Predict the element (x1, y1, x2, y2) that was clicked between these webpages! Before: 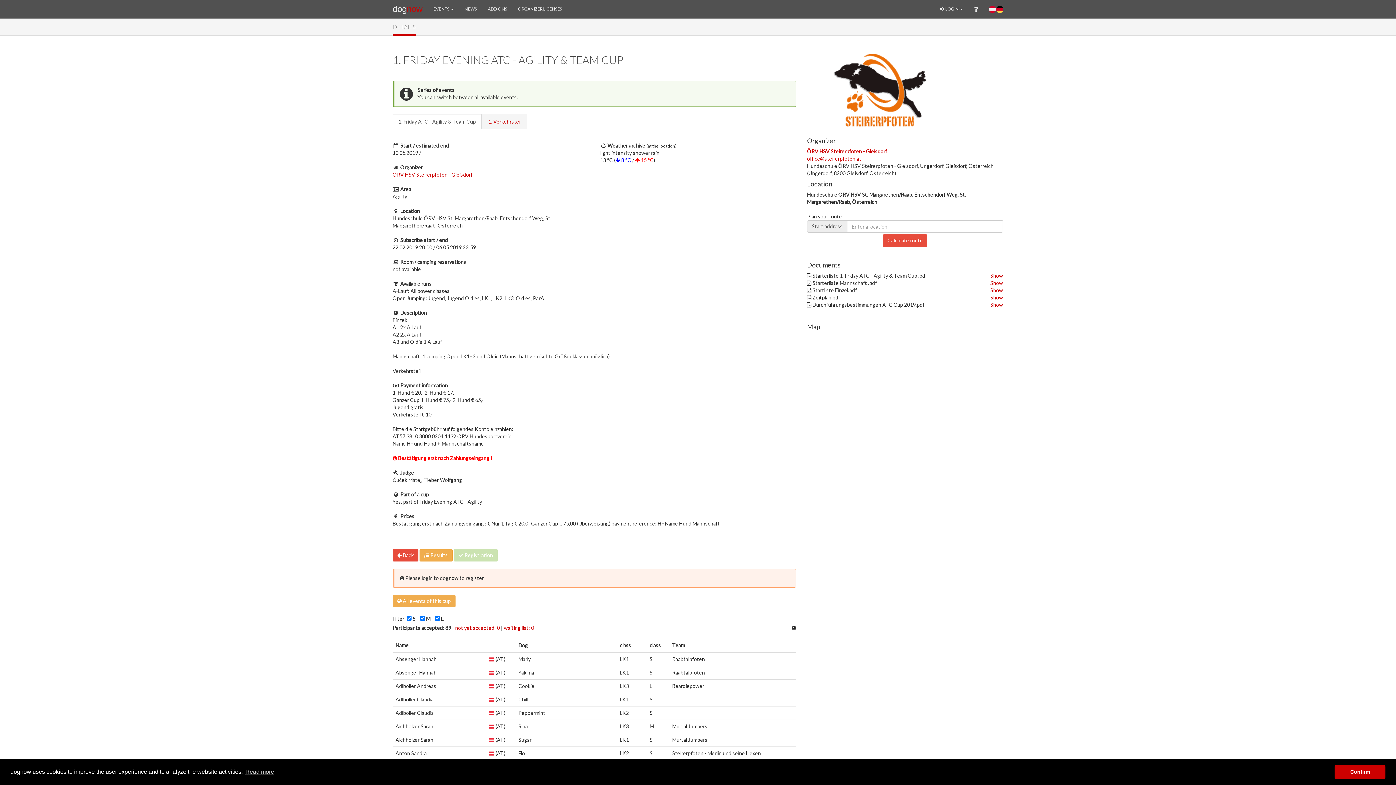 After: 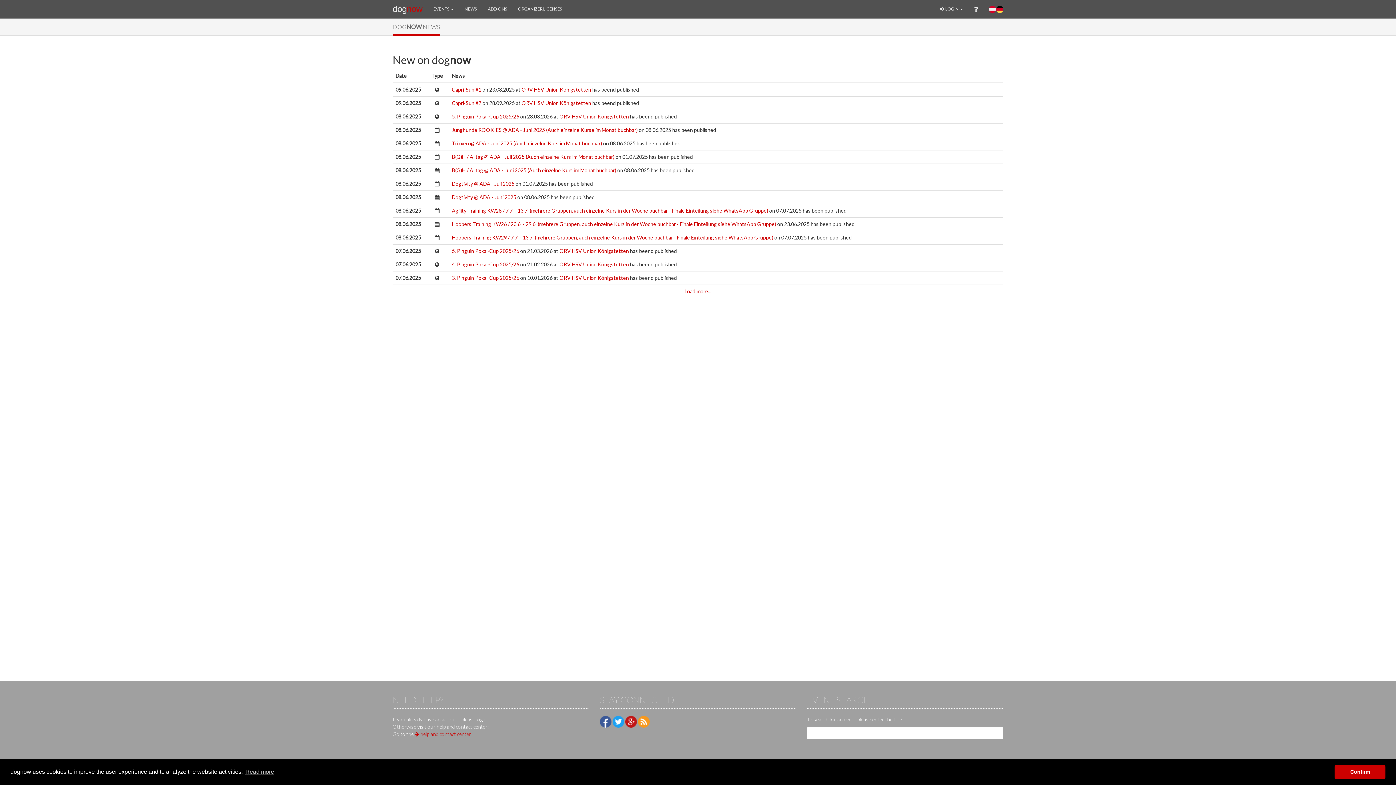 Action: label: NEWS bbox: (459, 0, 482, 18)